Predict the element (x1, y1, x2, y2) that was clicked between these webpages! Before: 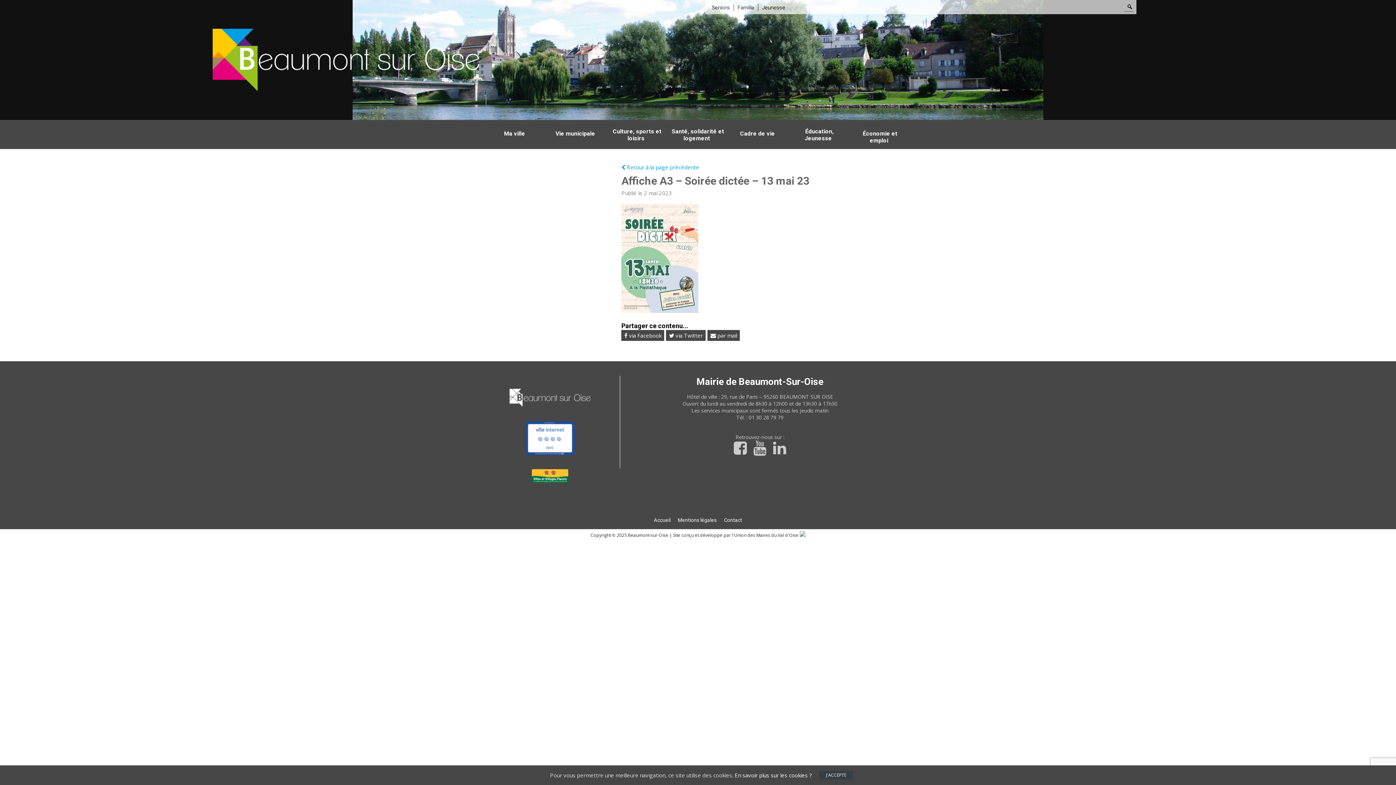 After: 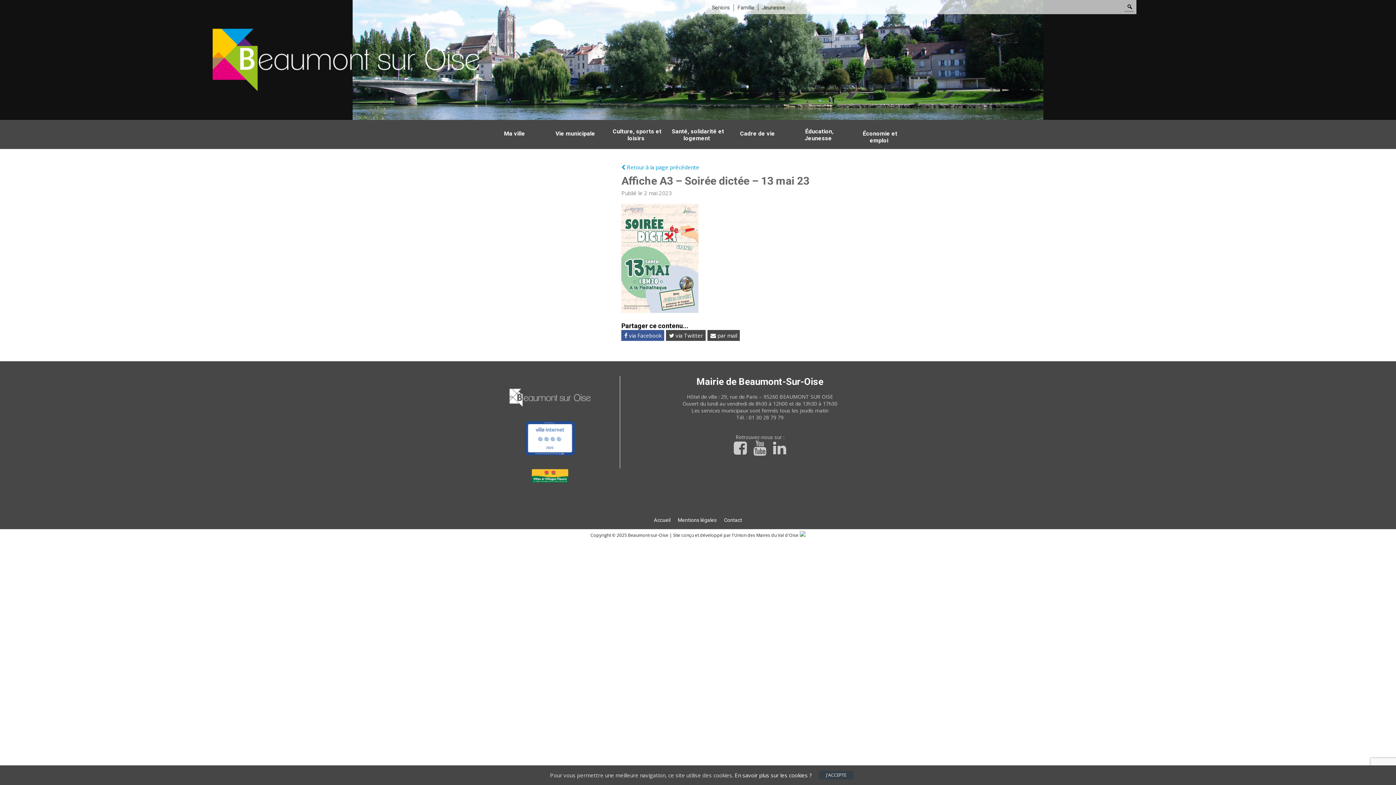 Action: label:  via Facebook bbox: (621, 330, 664, 341)